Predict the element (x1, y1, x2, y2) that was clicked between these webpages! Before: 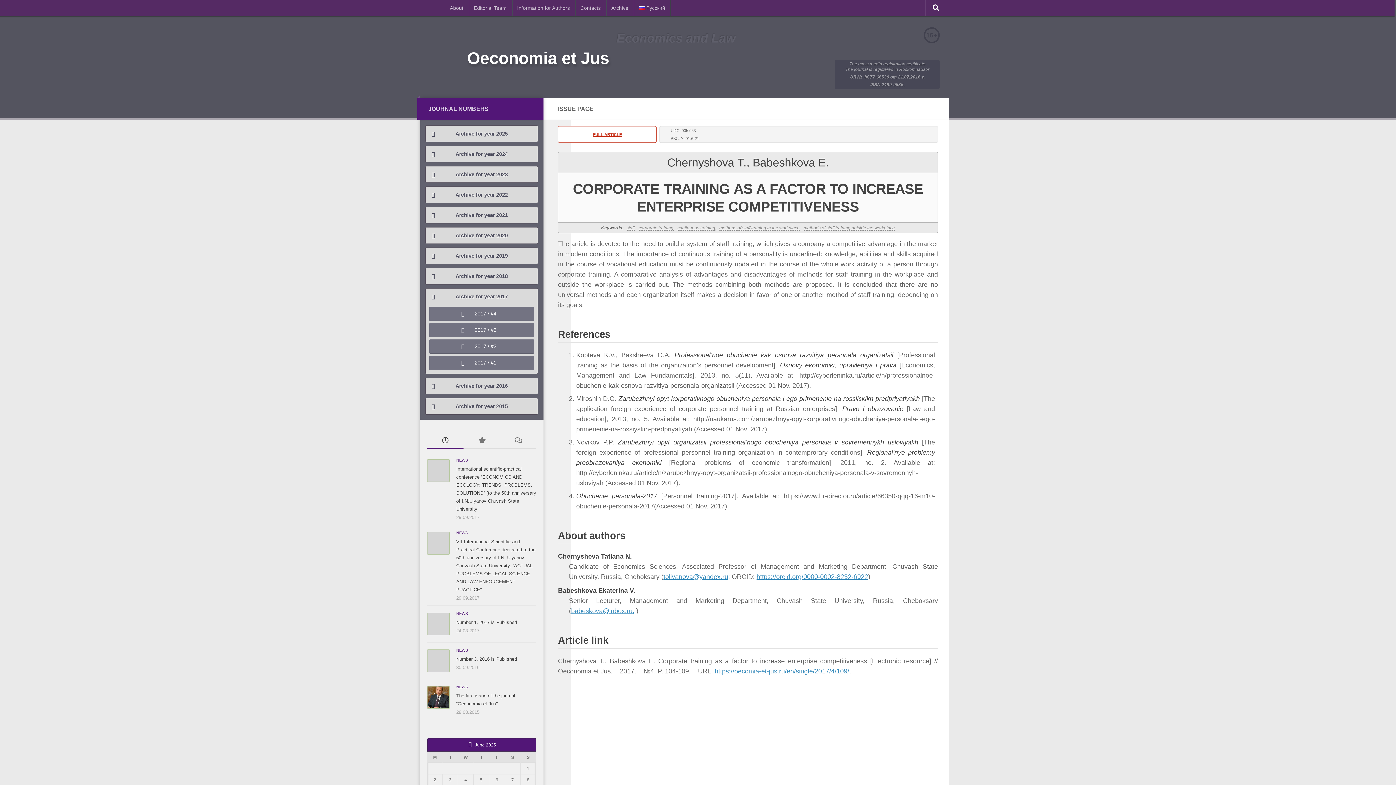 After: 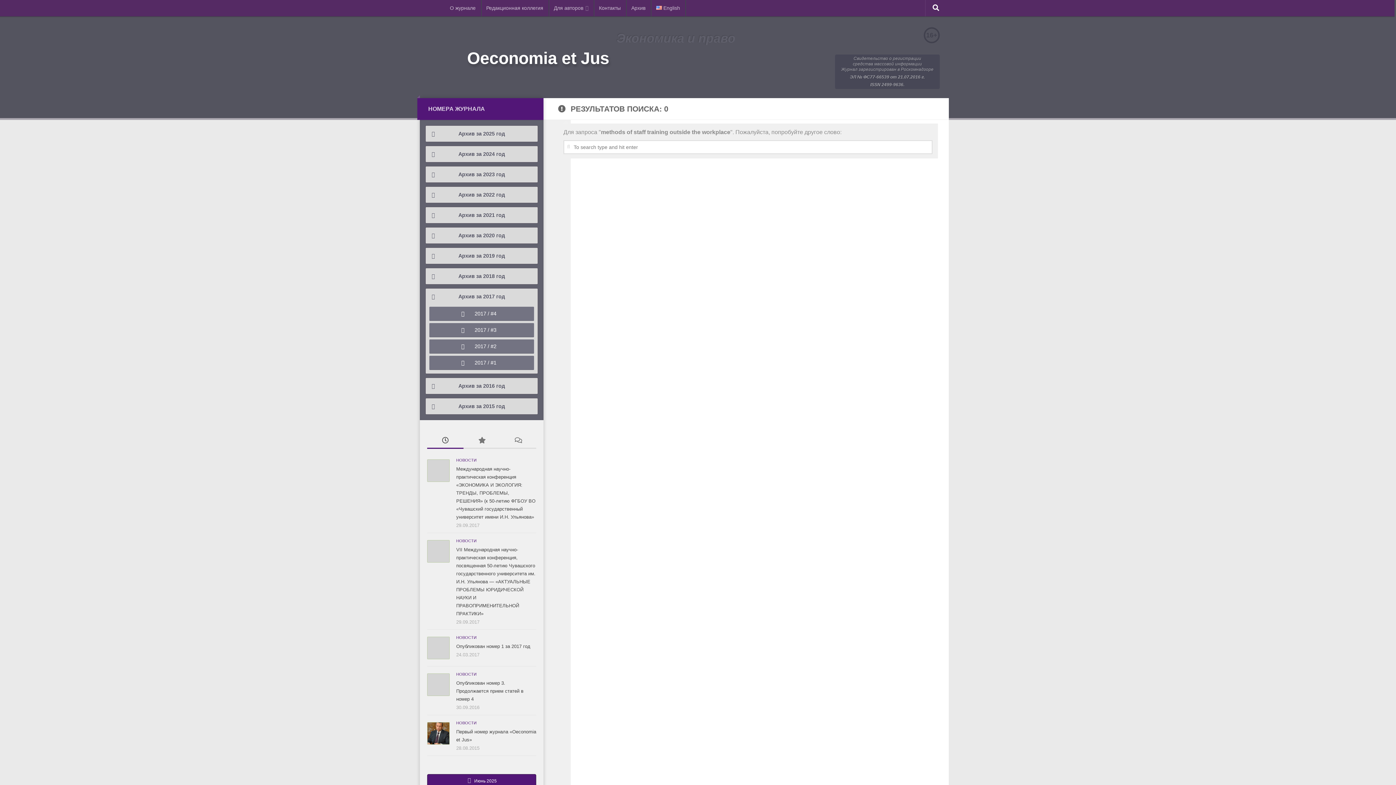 Action: label: methods of staff training outside the workplace bbox: (803, 225, 895, 230)